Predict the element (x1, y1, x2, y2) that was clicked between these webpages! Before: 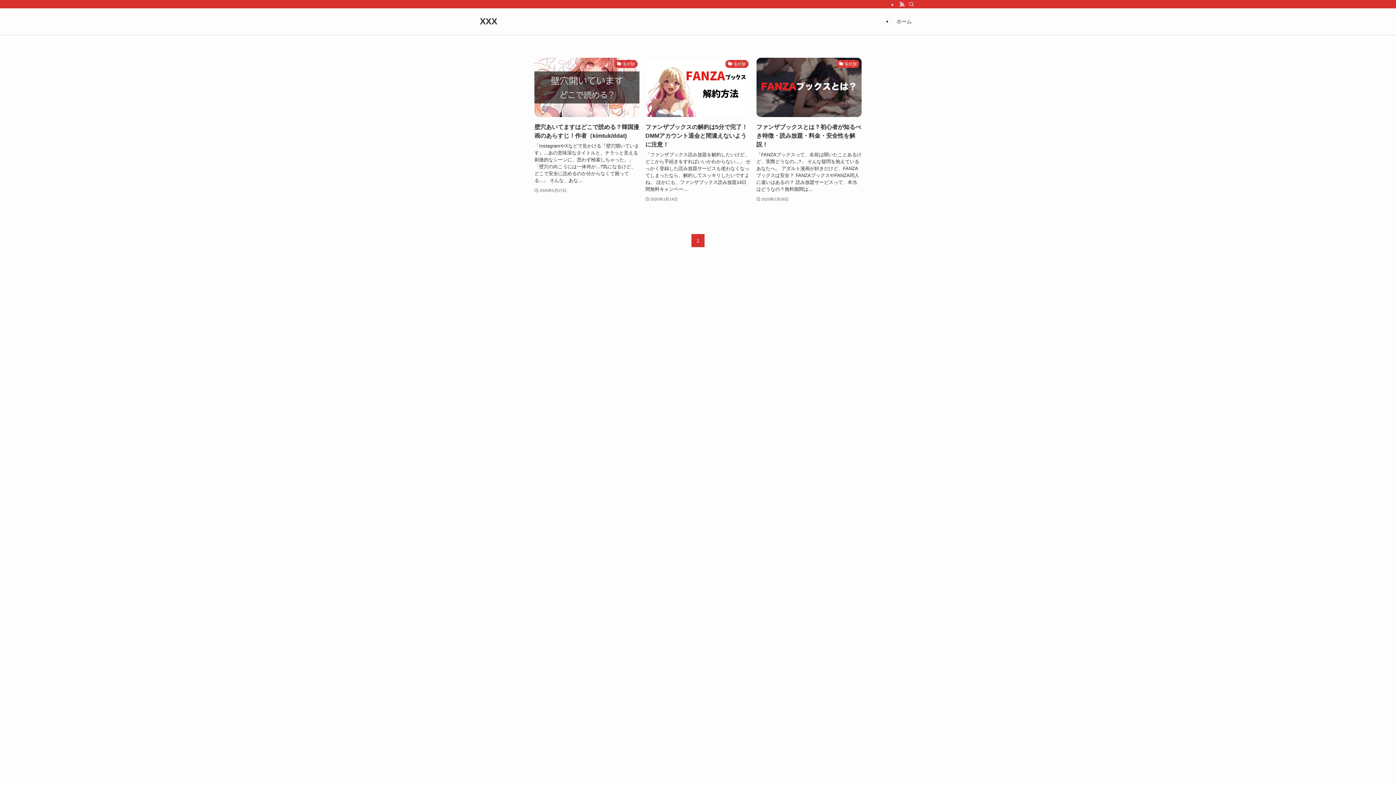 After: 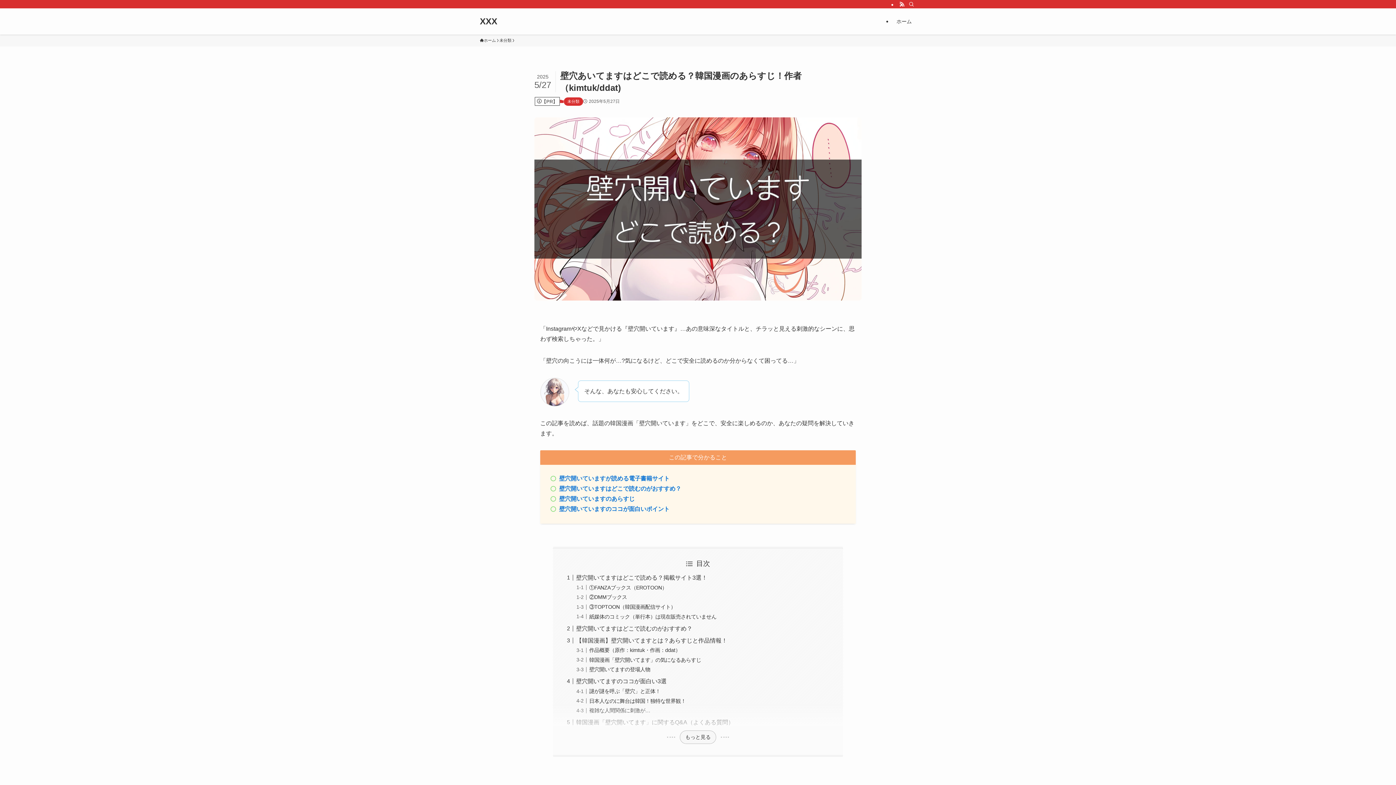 Action: label: 未分類
壁穴あいてますはどこで読める？韓国漫画のあらすじ！作者（kimtuk/ddat)
「InstagramやXなどで見かける『壁穴開いています』...あの意味深なタイトルと、チラッと見える刺激的なシーンに、思わず検索しちゃった。」 「壁穴の向こうには一体何が...?気になるけど、どこで安全に読めるのか分からなくて困ってる...」 そんな、あな...
2025年5月27日 bbox: (534, 57, 639, 203)